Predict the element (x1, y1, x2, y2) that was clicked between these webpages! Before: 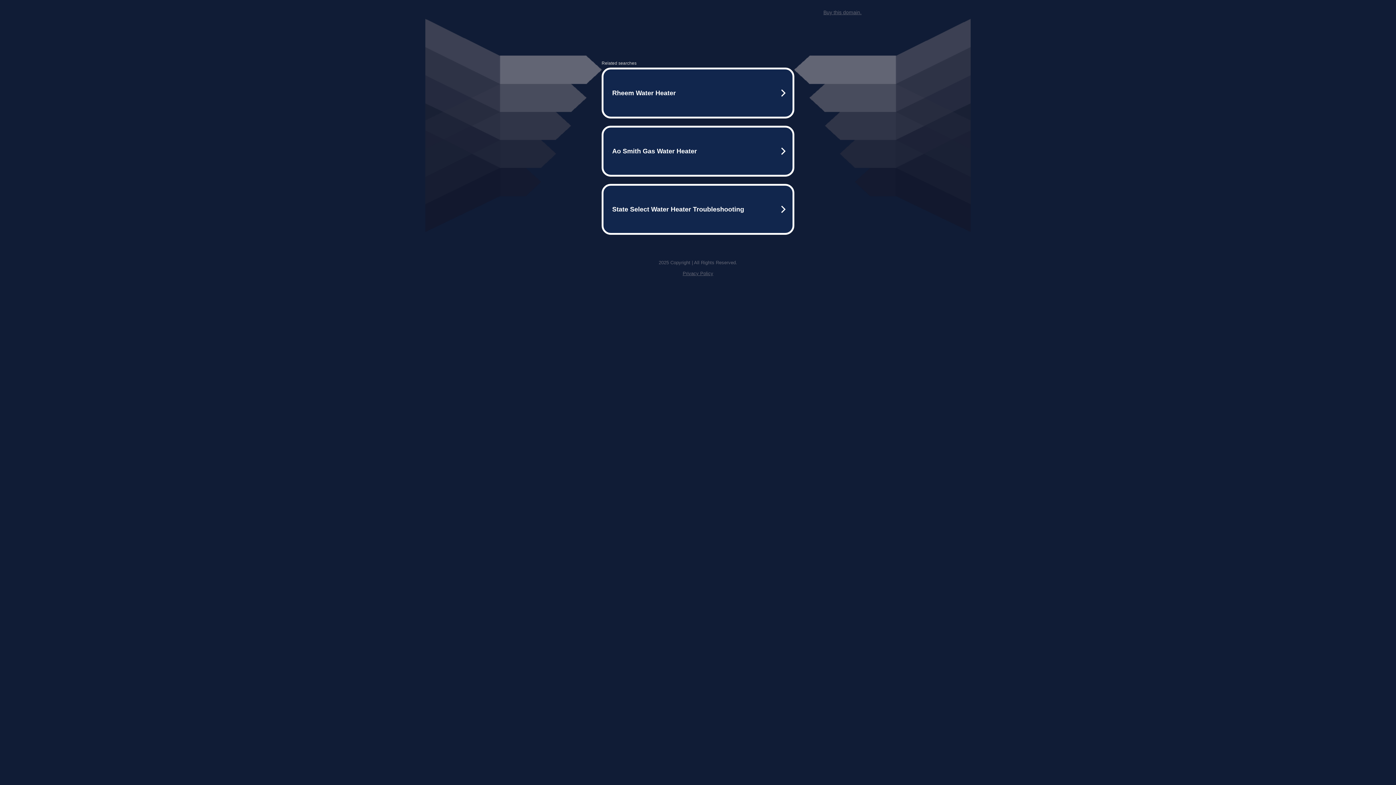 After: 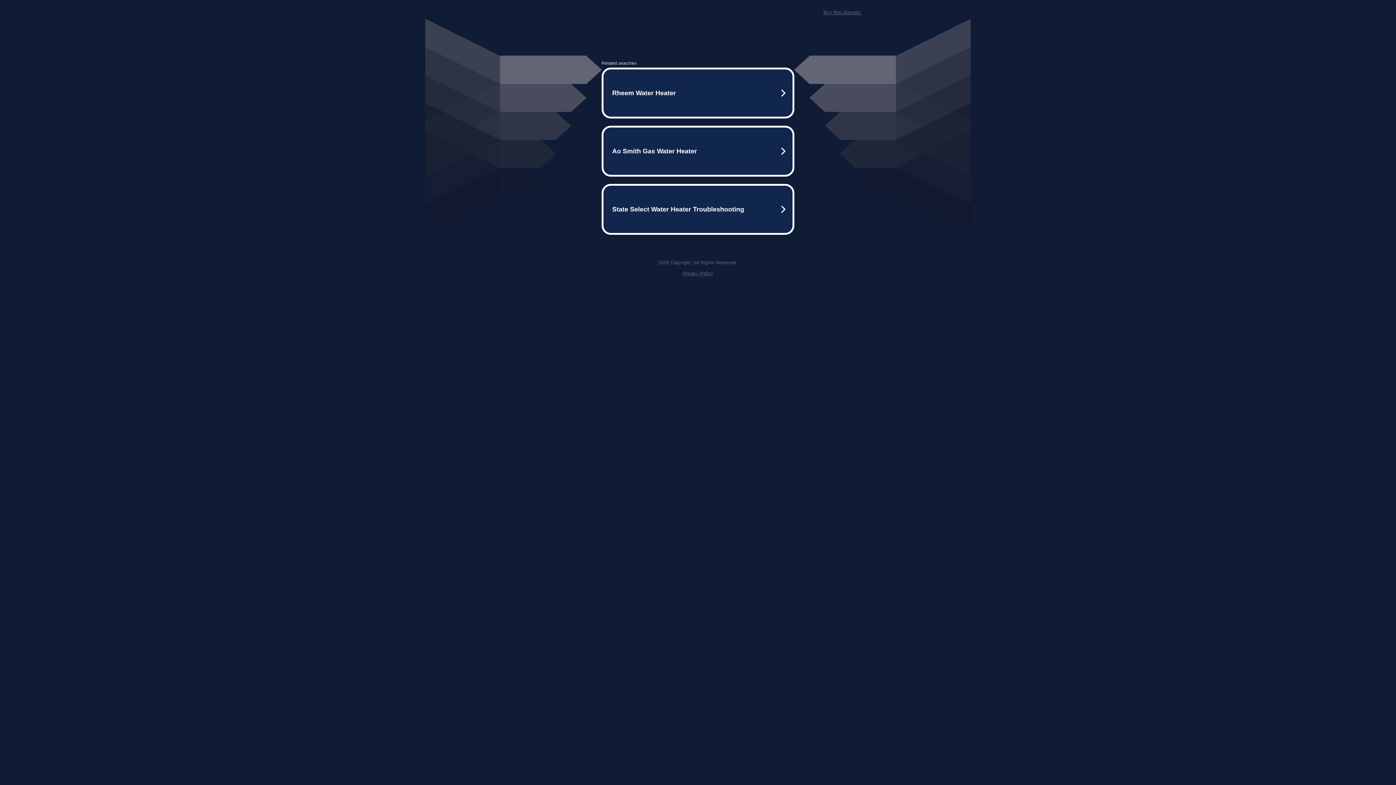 Action: label: Buy this domain. bbox: (823, 9, 861, 15)